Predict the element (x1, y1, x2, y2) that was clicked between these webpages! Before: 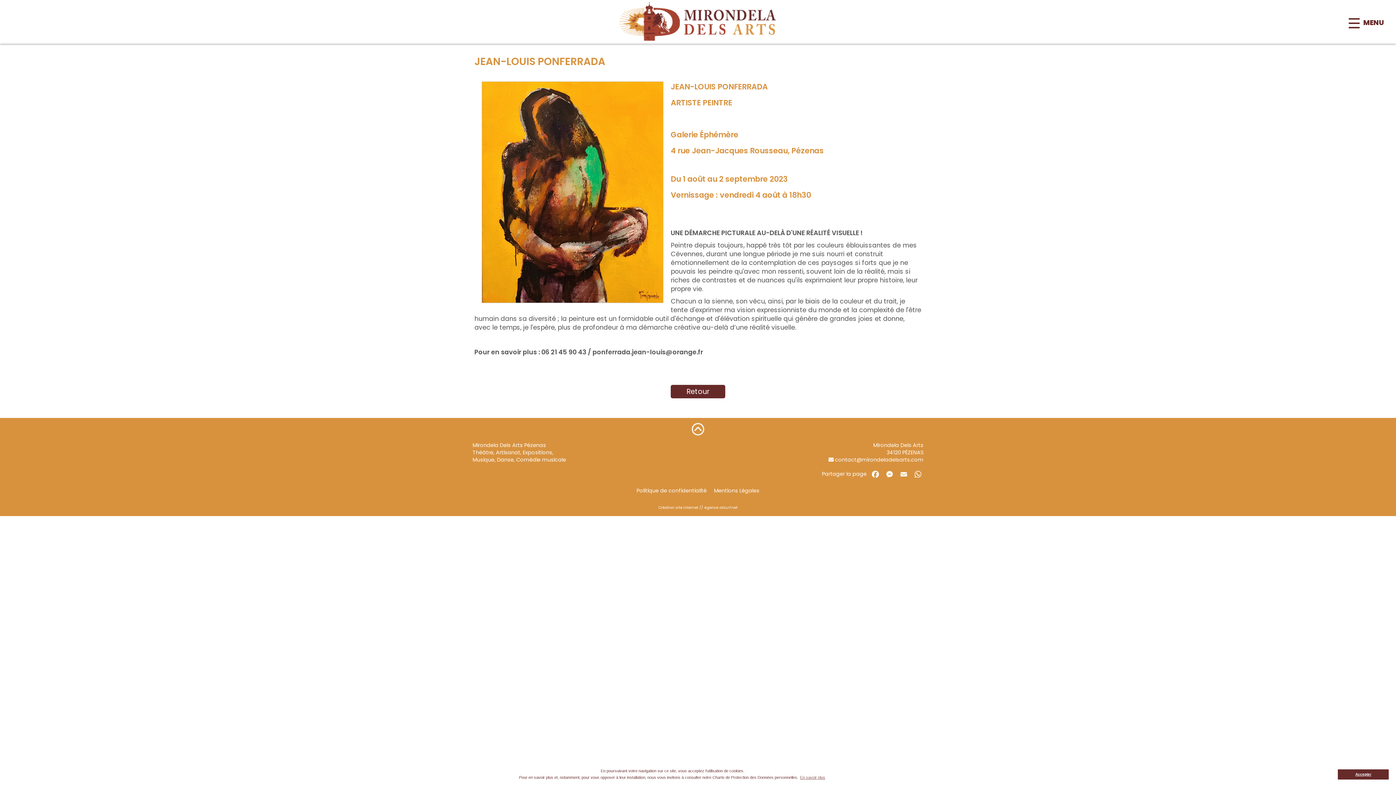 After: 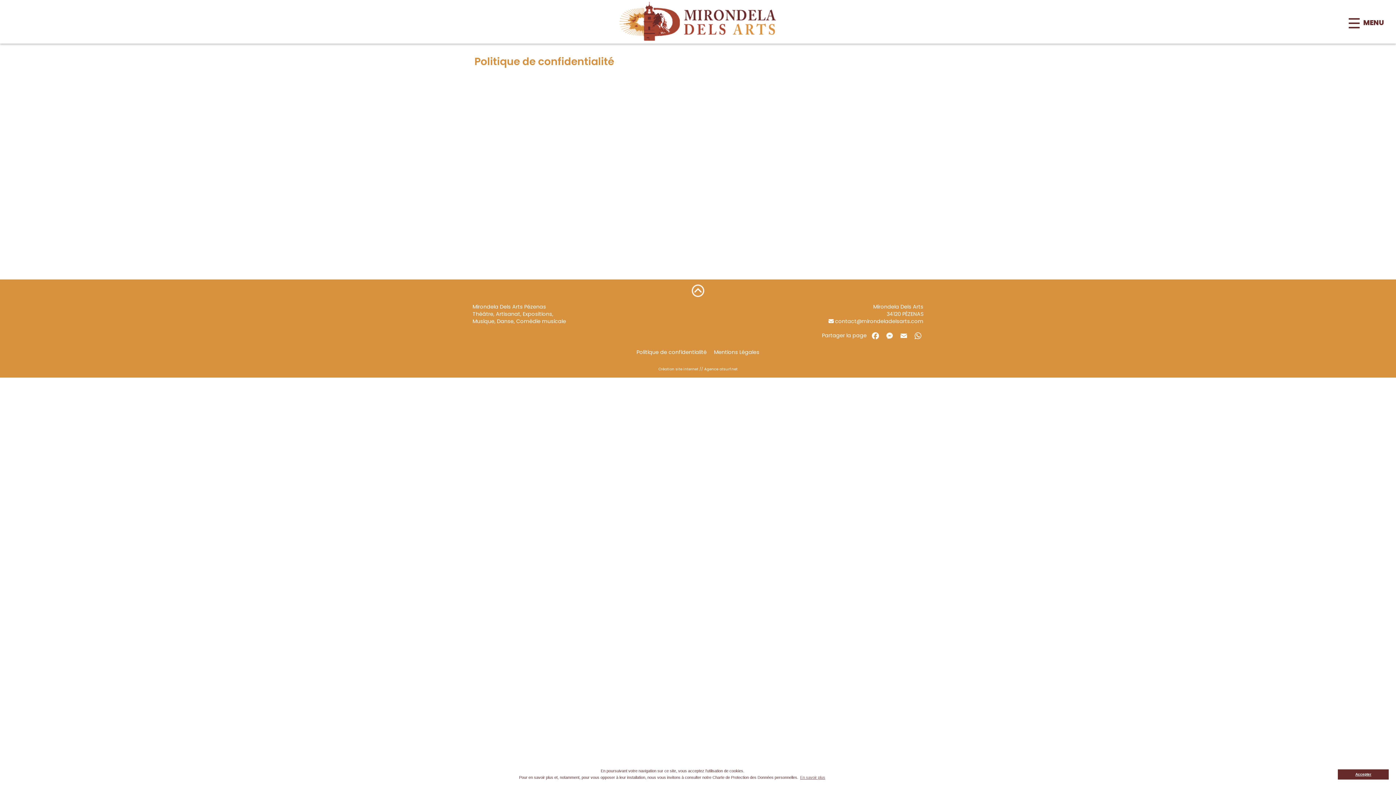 Action: bbox: (636, 487, 706, 494) label: Politique de confidentialité